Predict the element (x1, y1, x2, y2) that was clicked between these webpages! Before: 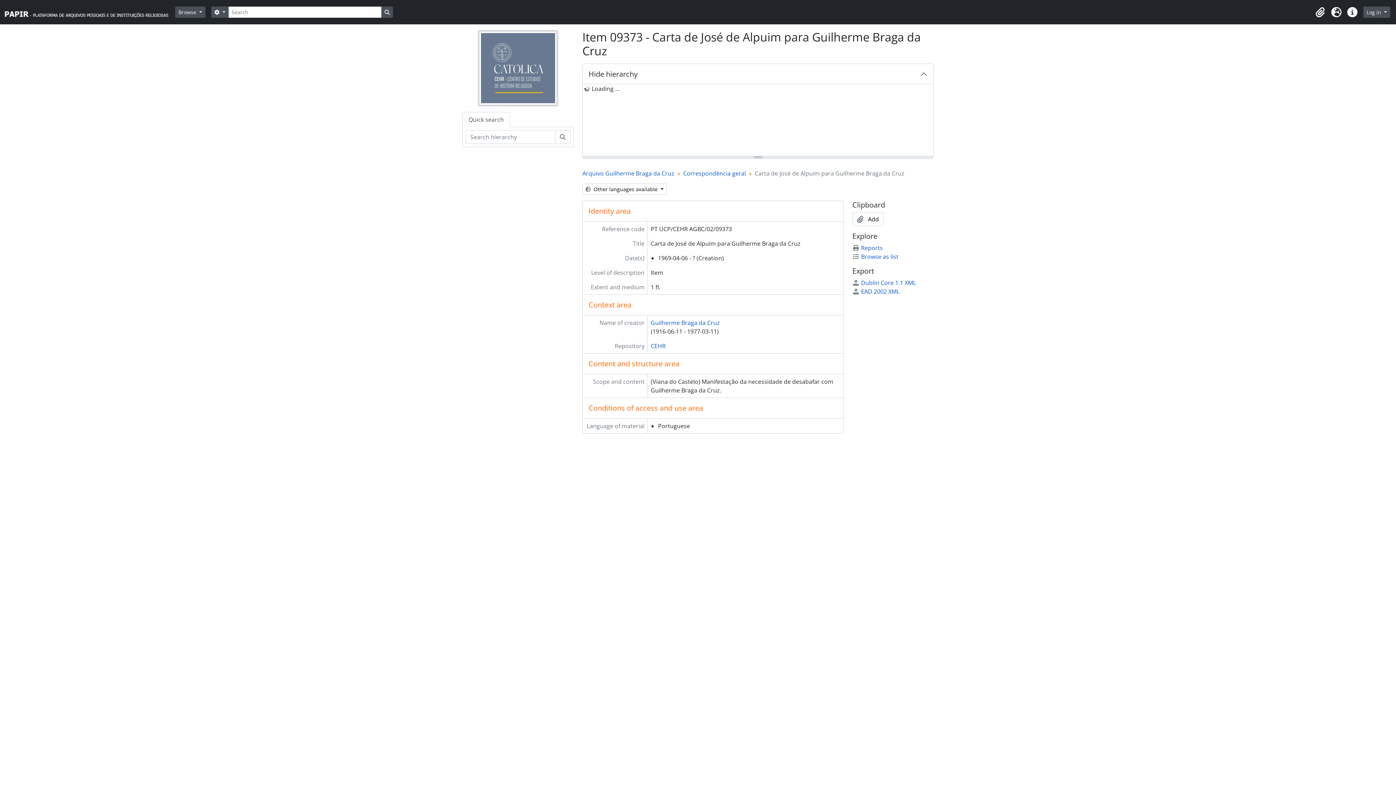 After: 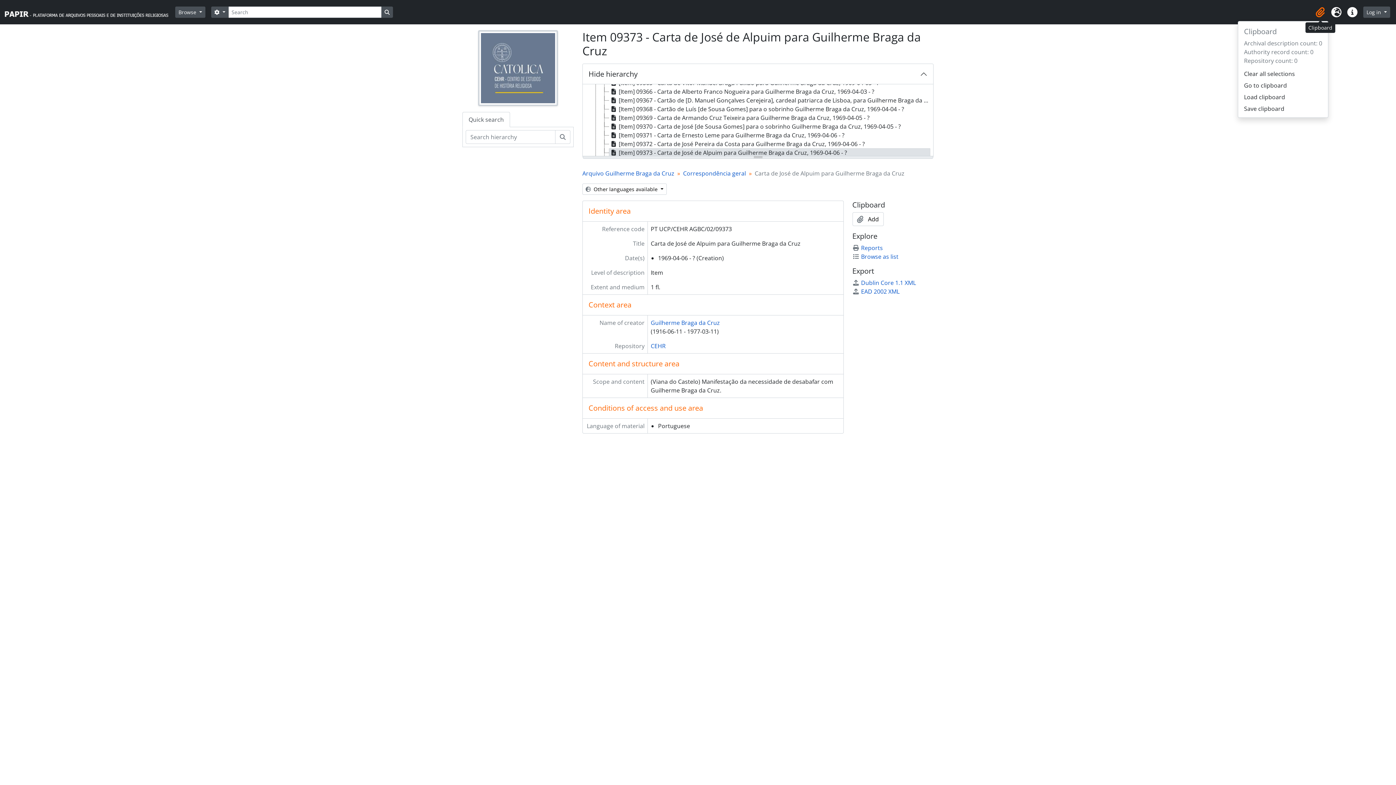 Action: bbox: (1312, 4, 1328, 20) label: Clipboard